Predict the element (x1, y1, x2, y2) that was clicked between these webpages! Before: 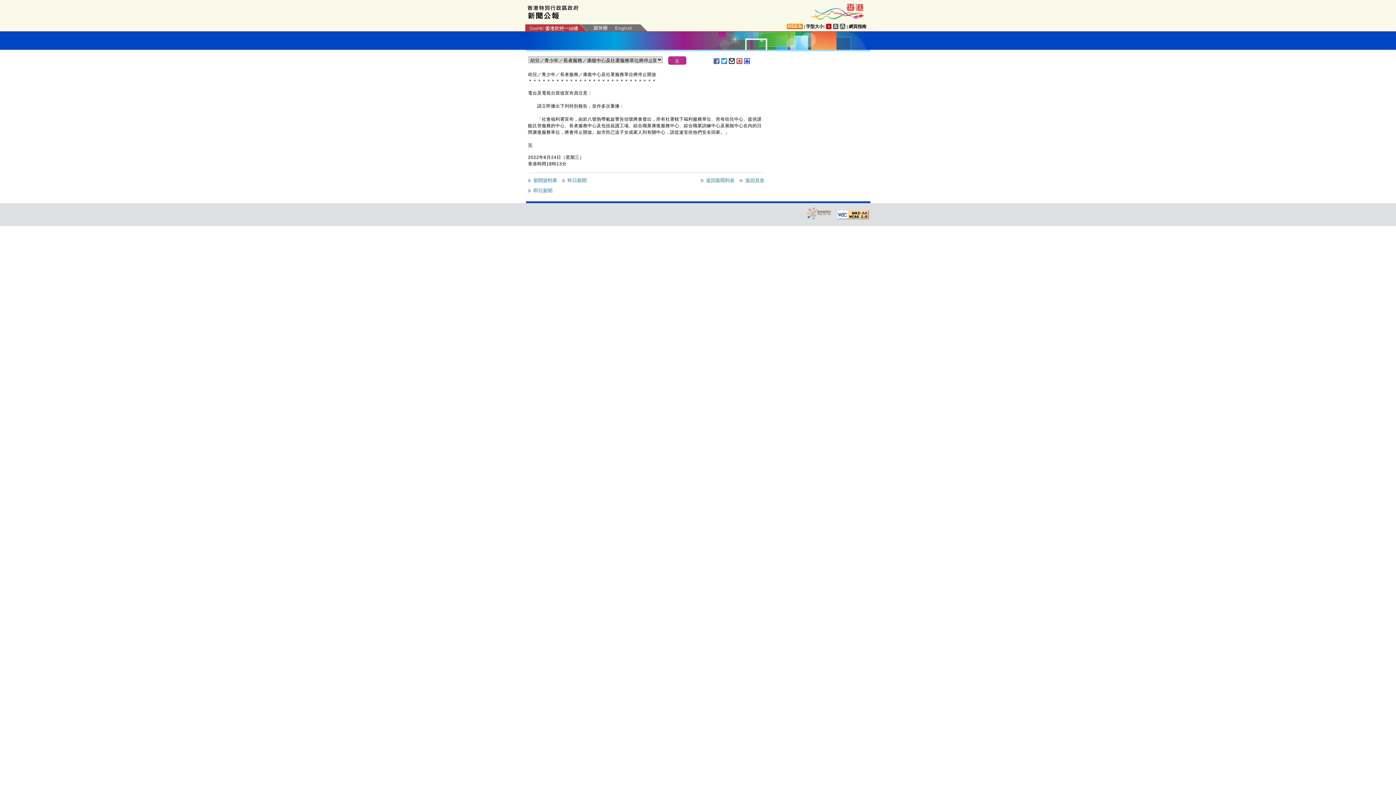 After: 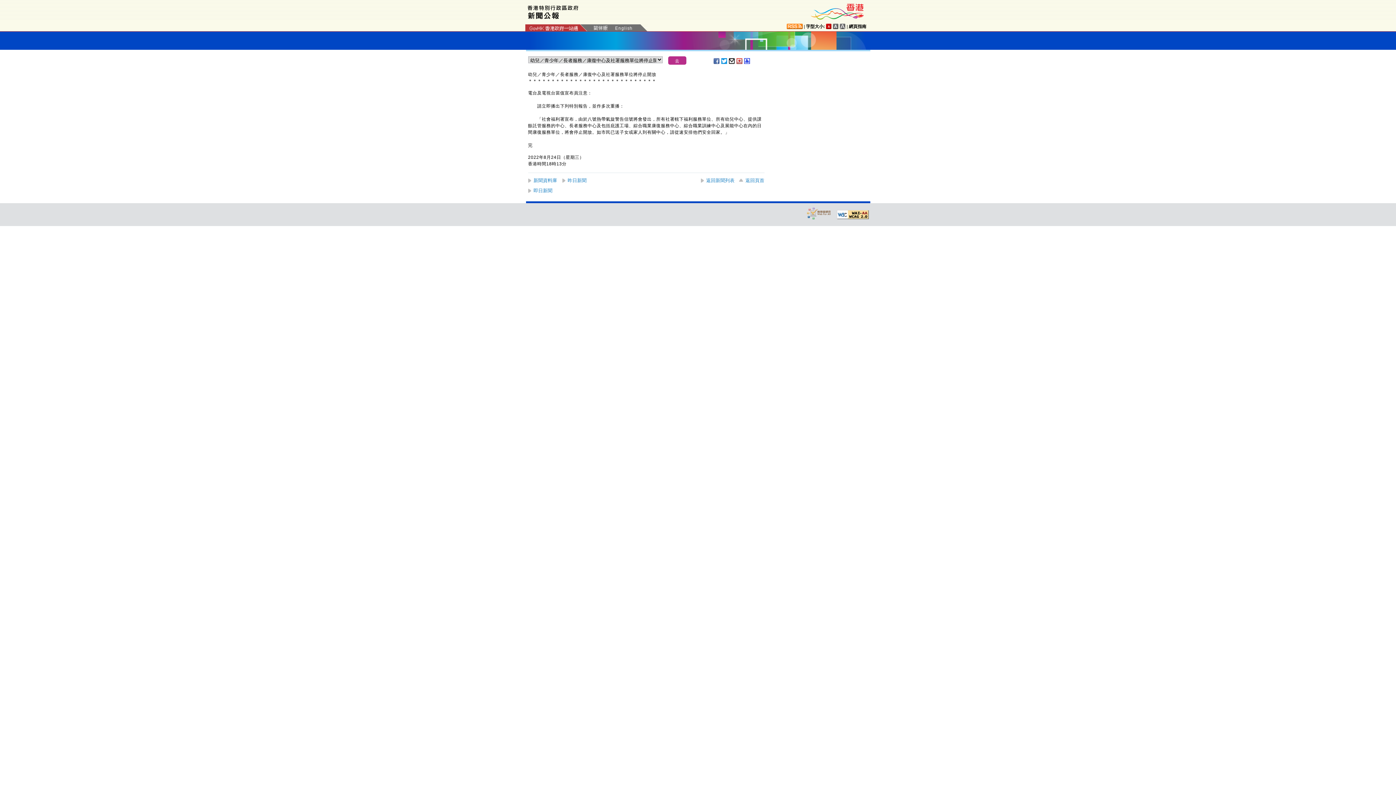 Action: bbox: (736, 58, 743, 64)